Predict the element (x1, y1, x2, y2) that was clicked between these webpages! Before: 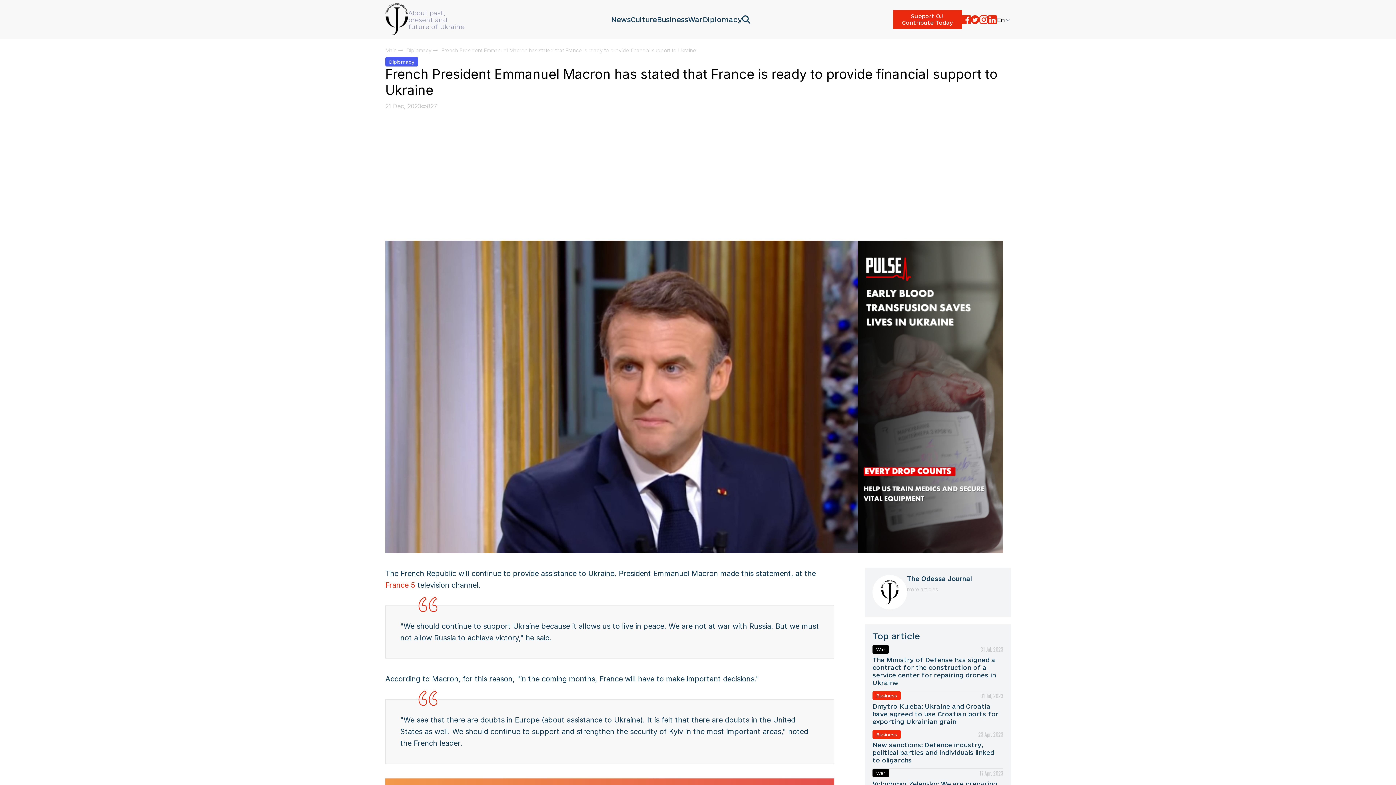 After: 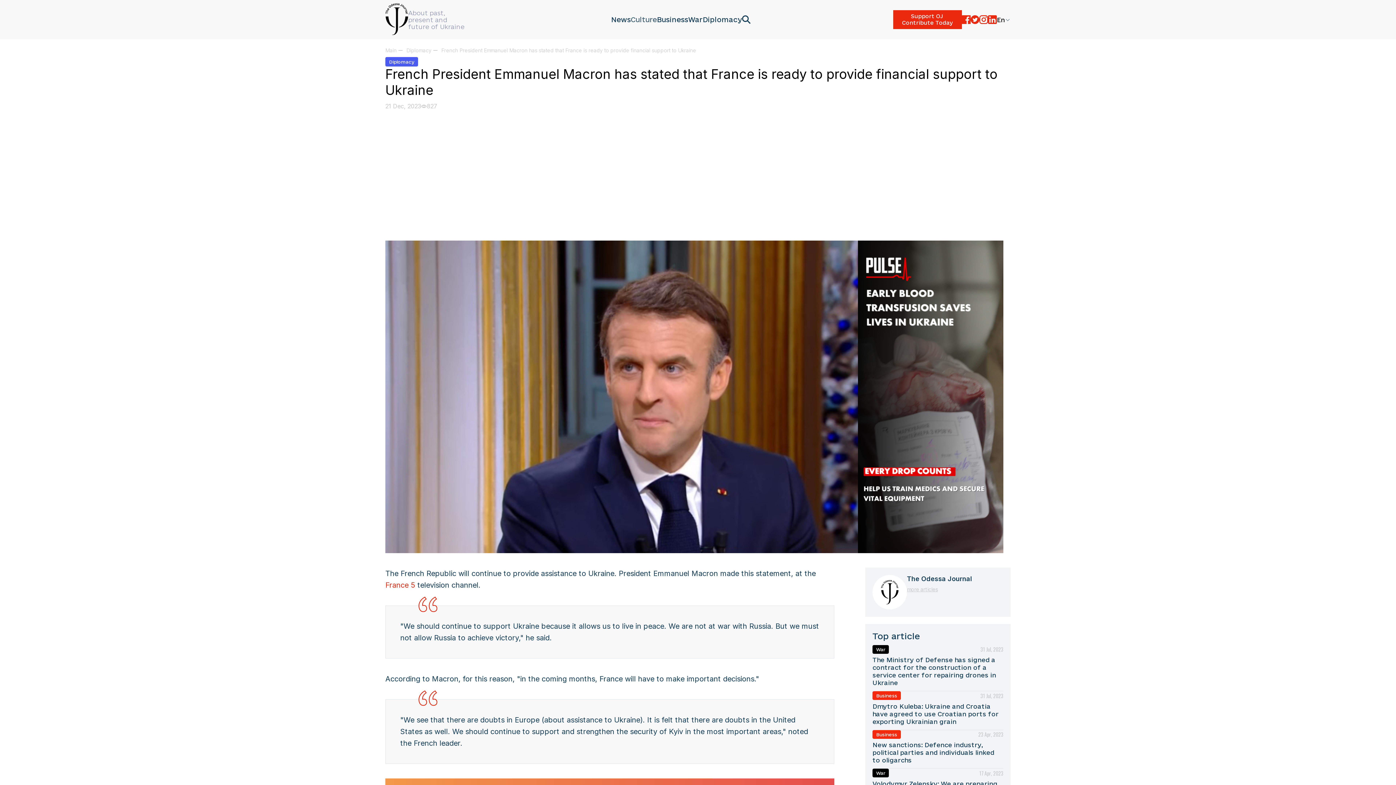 Action: bbox: (630, 15, 657, 23) label: Culture